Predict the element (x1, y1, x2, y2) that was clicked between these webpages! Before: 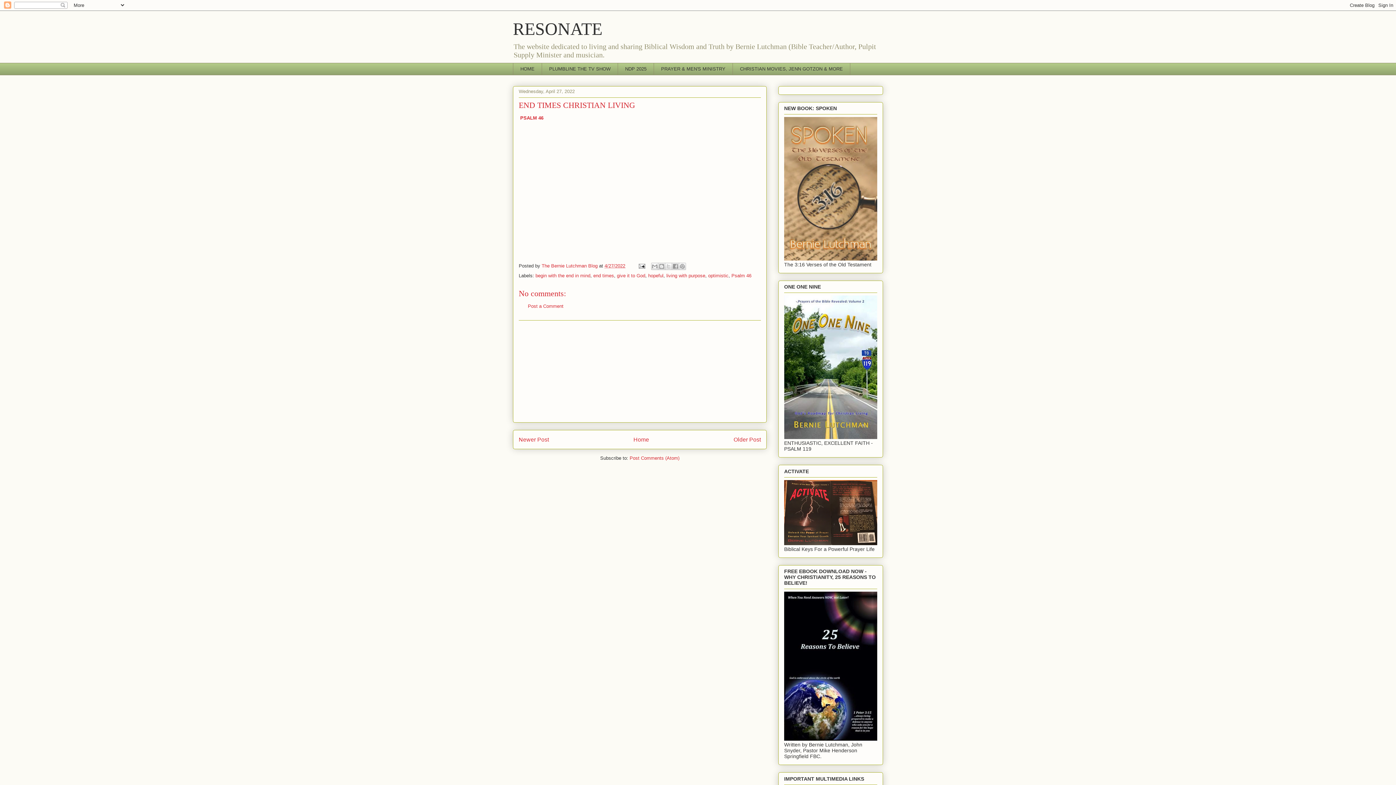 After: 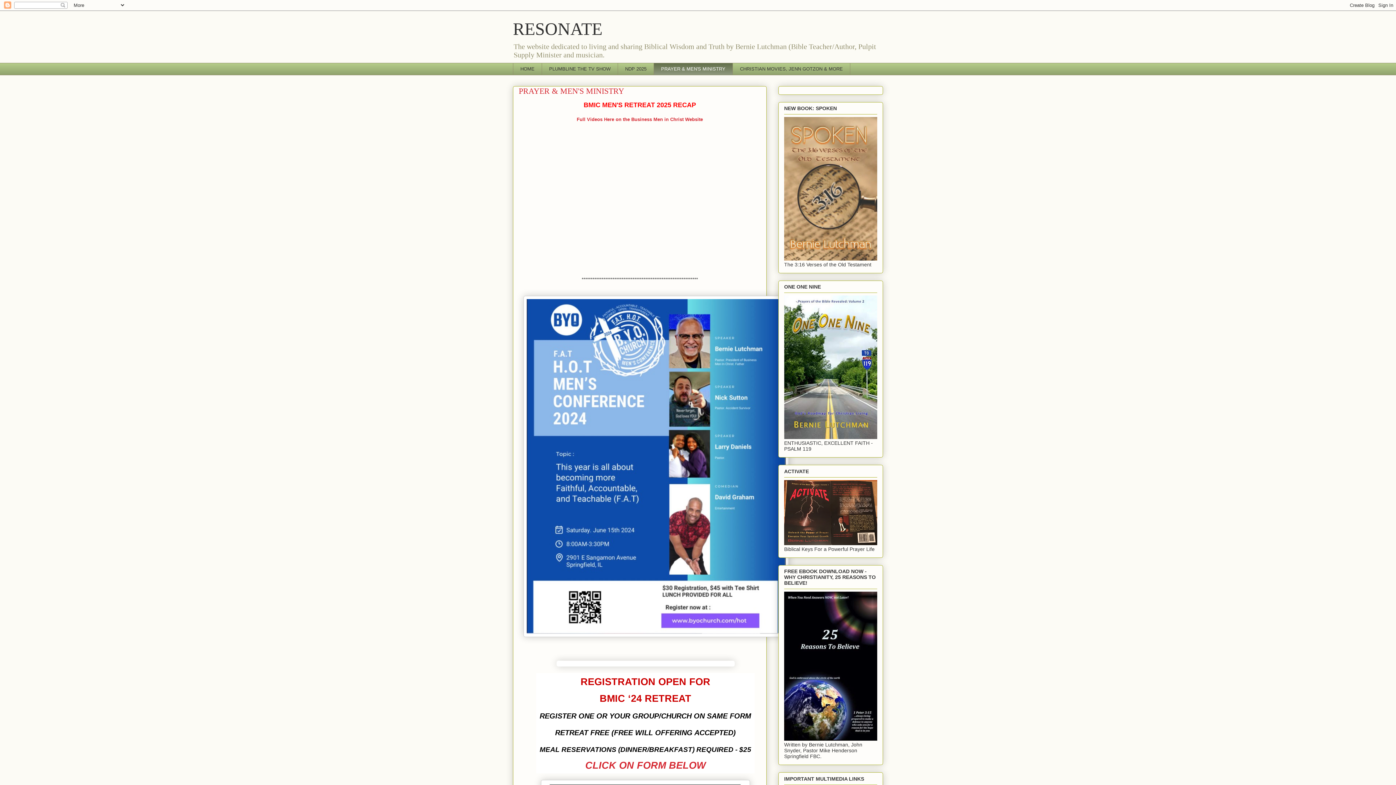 Action: label: PRAYER & MEN'S MINISTRY bbox: (653, 62, 732, 75)